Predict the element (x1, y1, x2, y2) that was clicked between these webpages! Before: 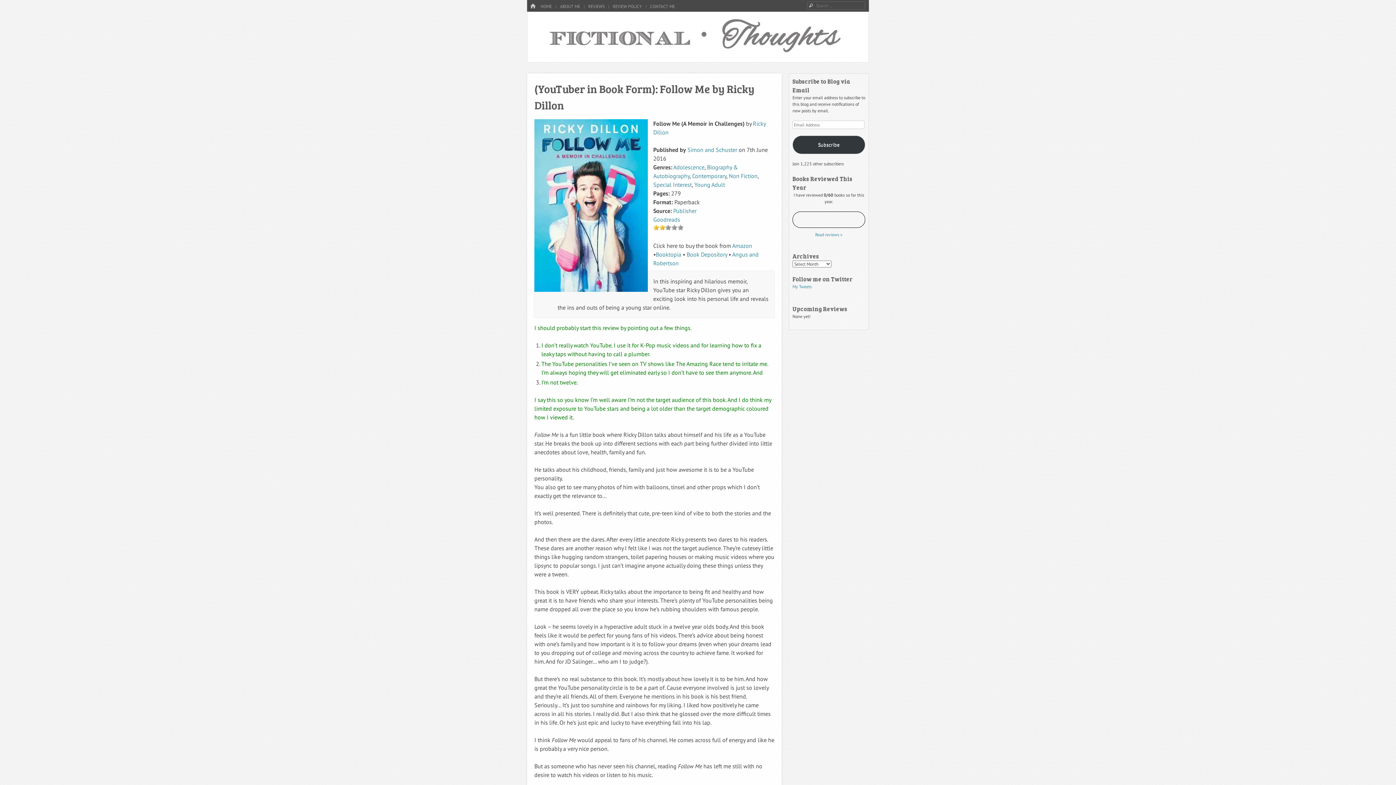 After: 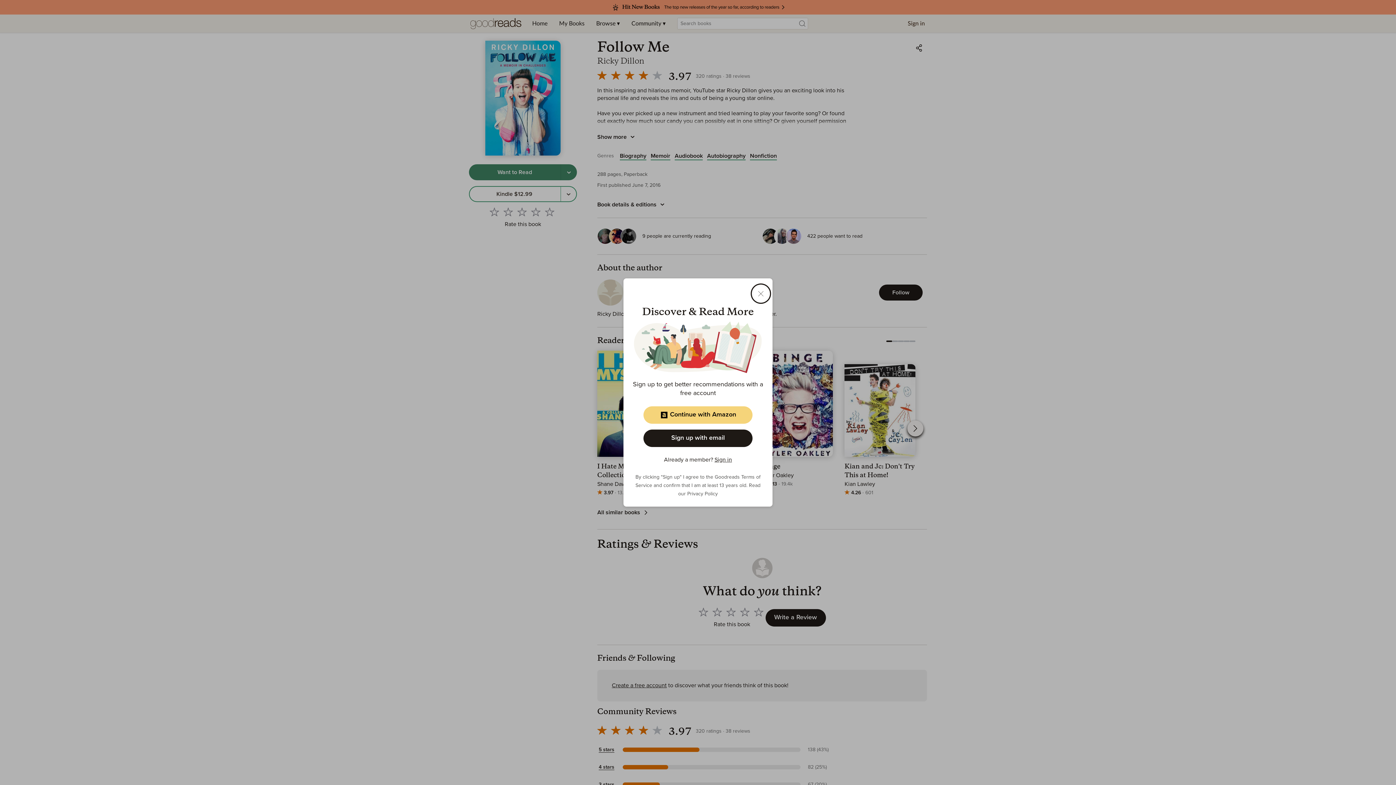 Action: label: Goodreads bbox: (653, 216, 680, 223)